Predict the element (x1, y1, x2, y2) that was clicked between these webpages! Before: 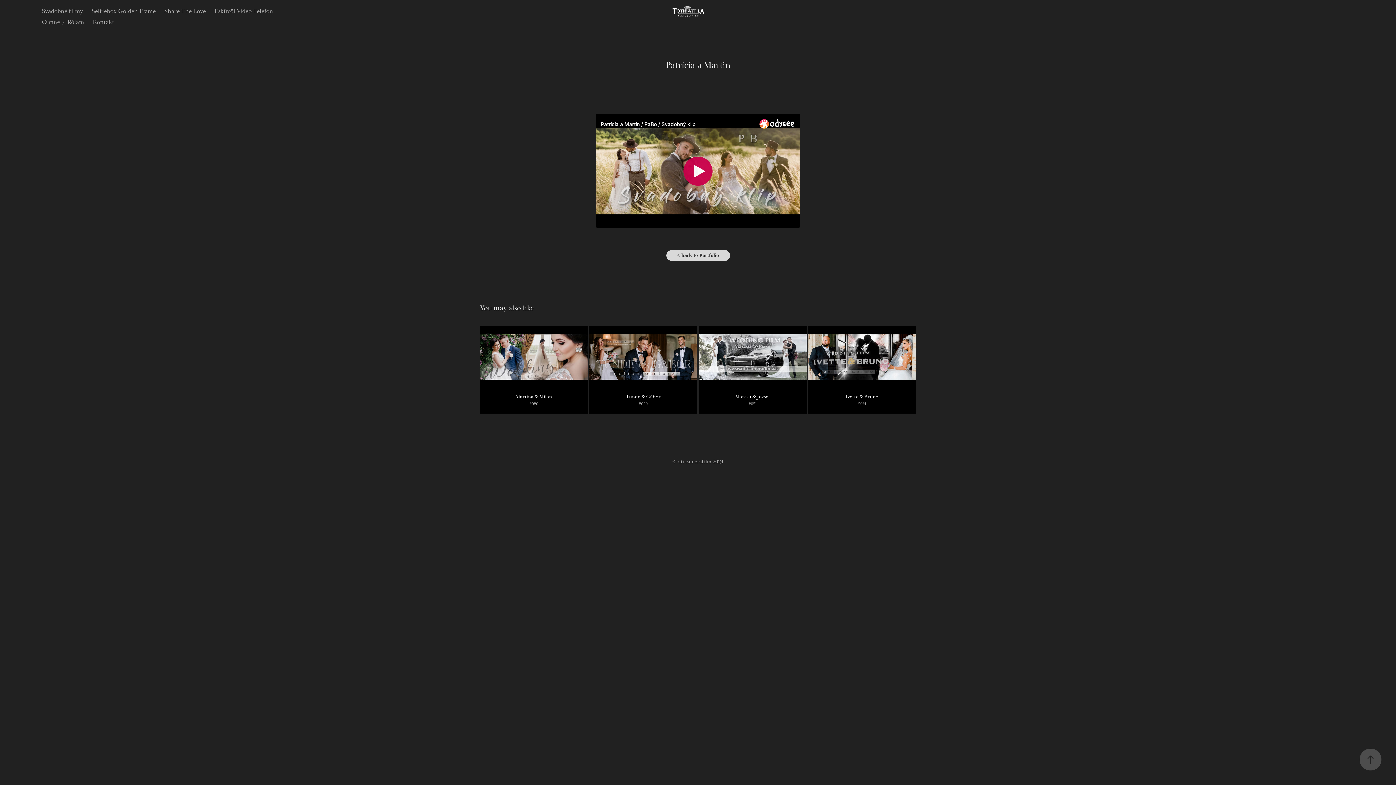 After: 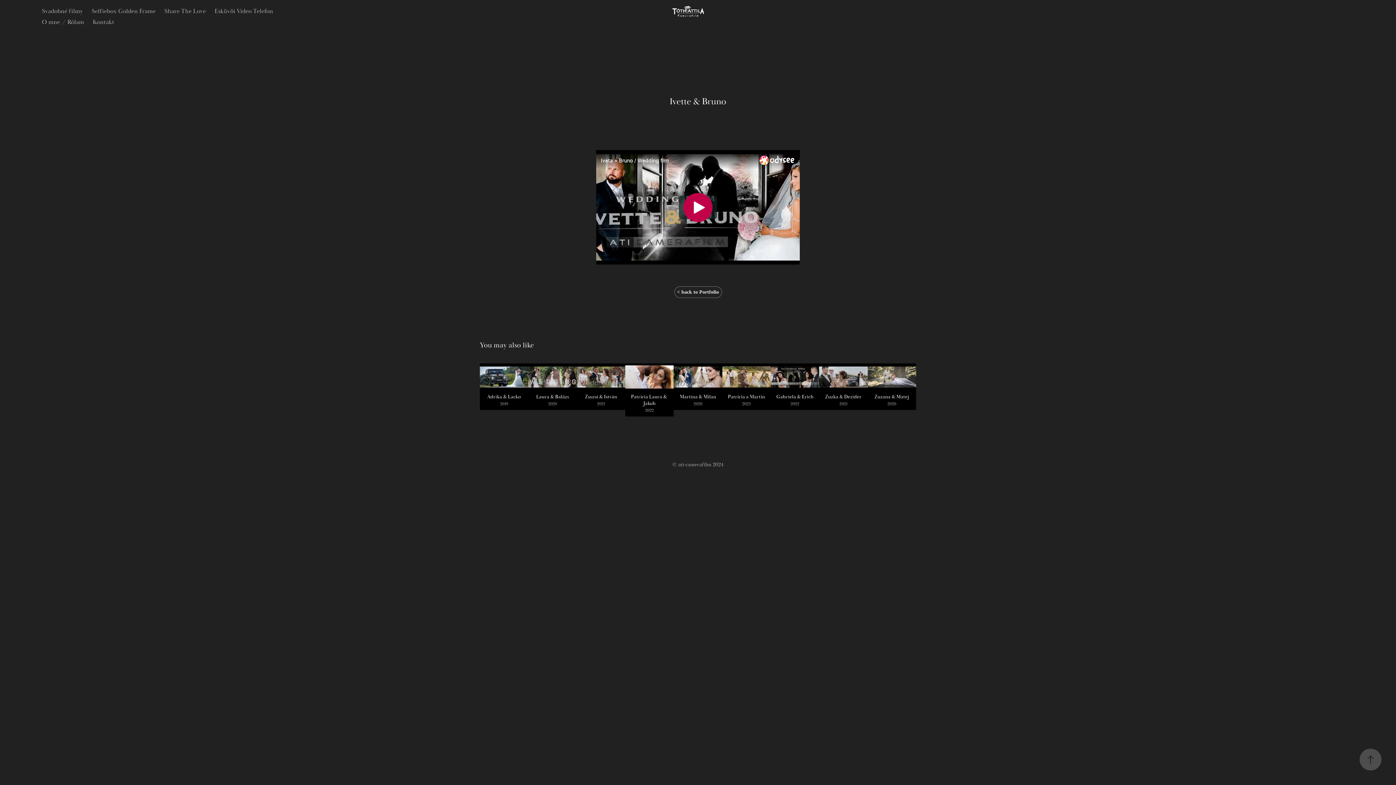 Action: label: Ivette & Bruno
2021 bbox: (808, 326, 916, 413)